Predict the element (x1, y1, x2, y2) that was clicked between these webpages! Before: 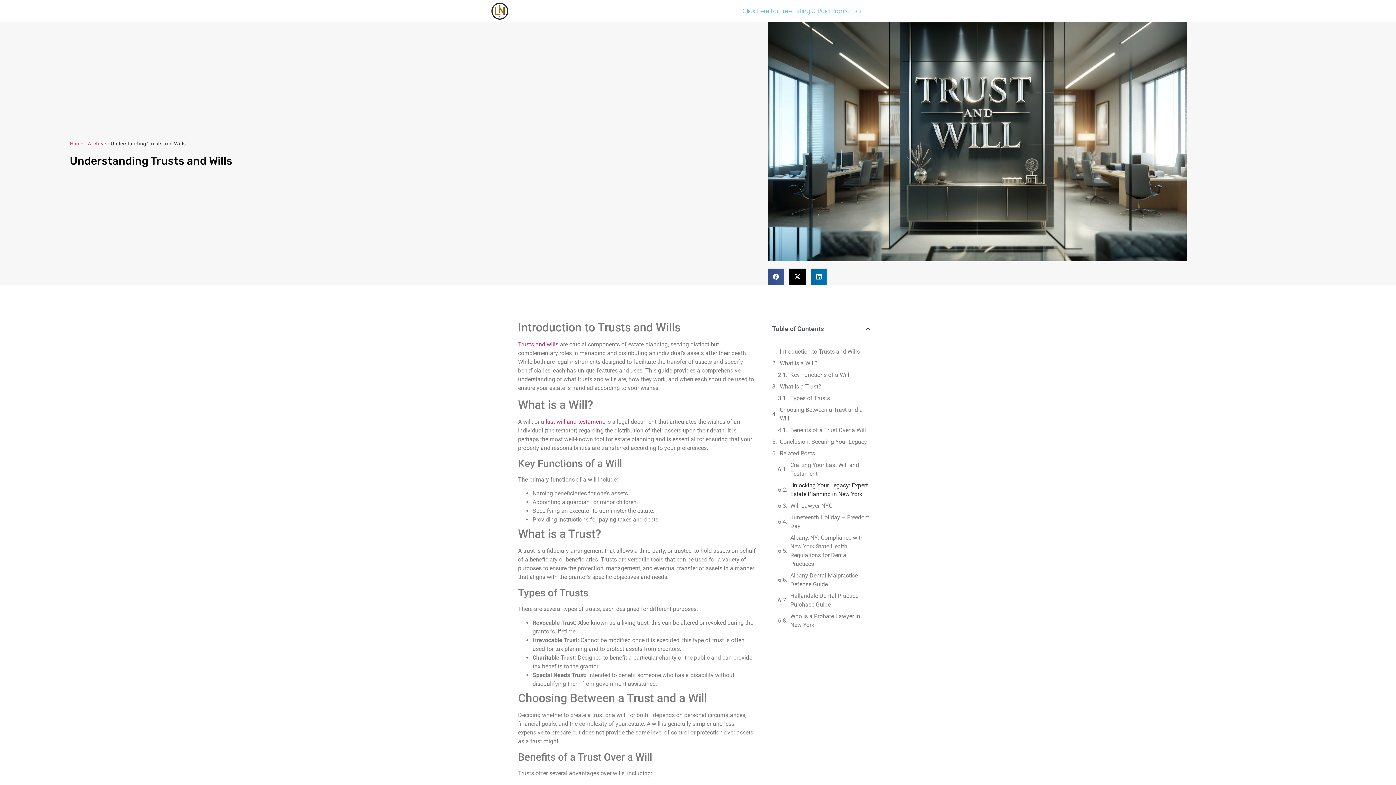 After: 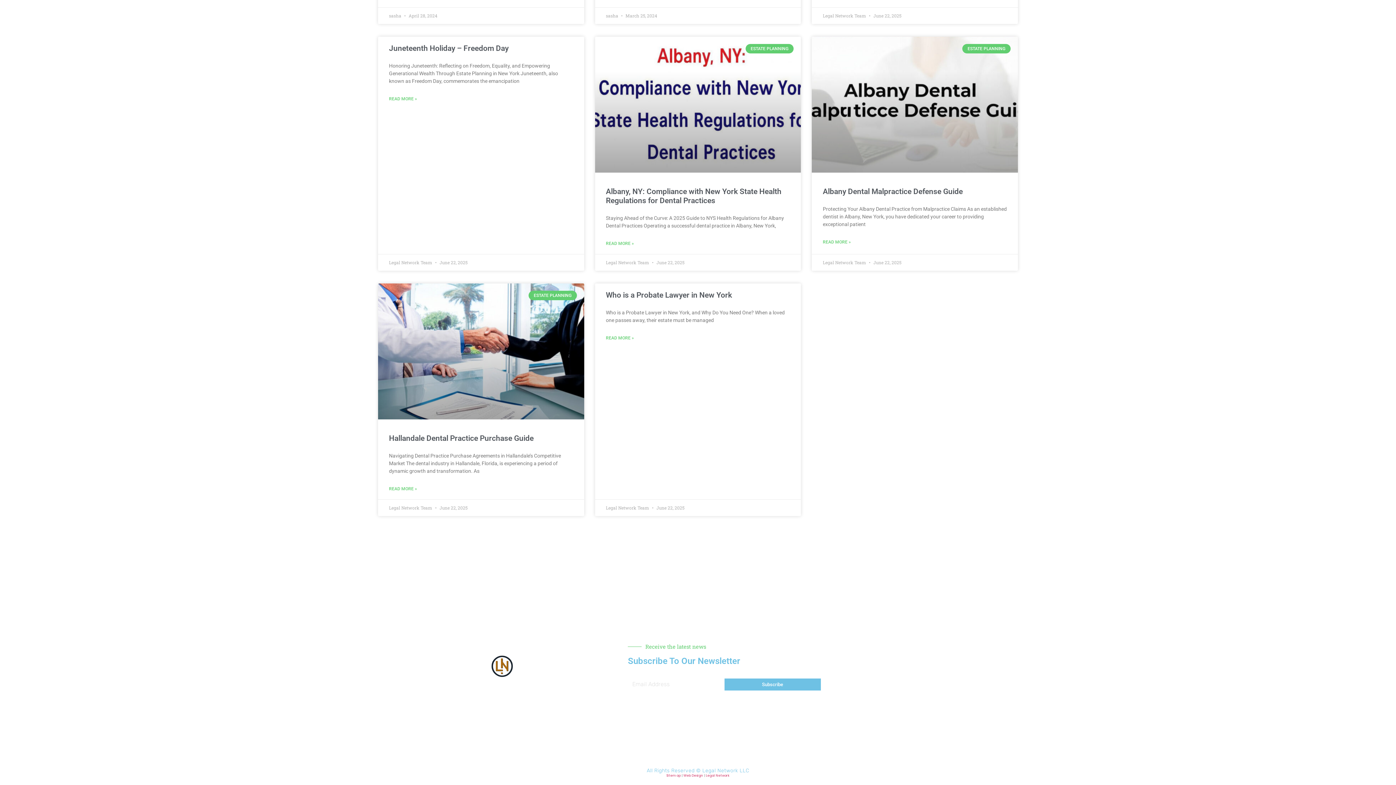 Action: label: Albany Dental Malpractice Defense Guide bbox: (790, 571, 870, 589)